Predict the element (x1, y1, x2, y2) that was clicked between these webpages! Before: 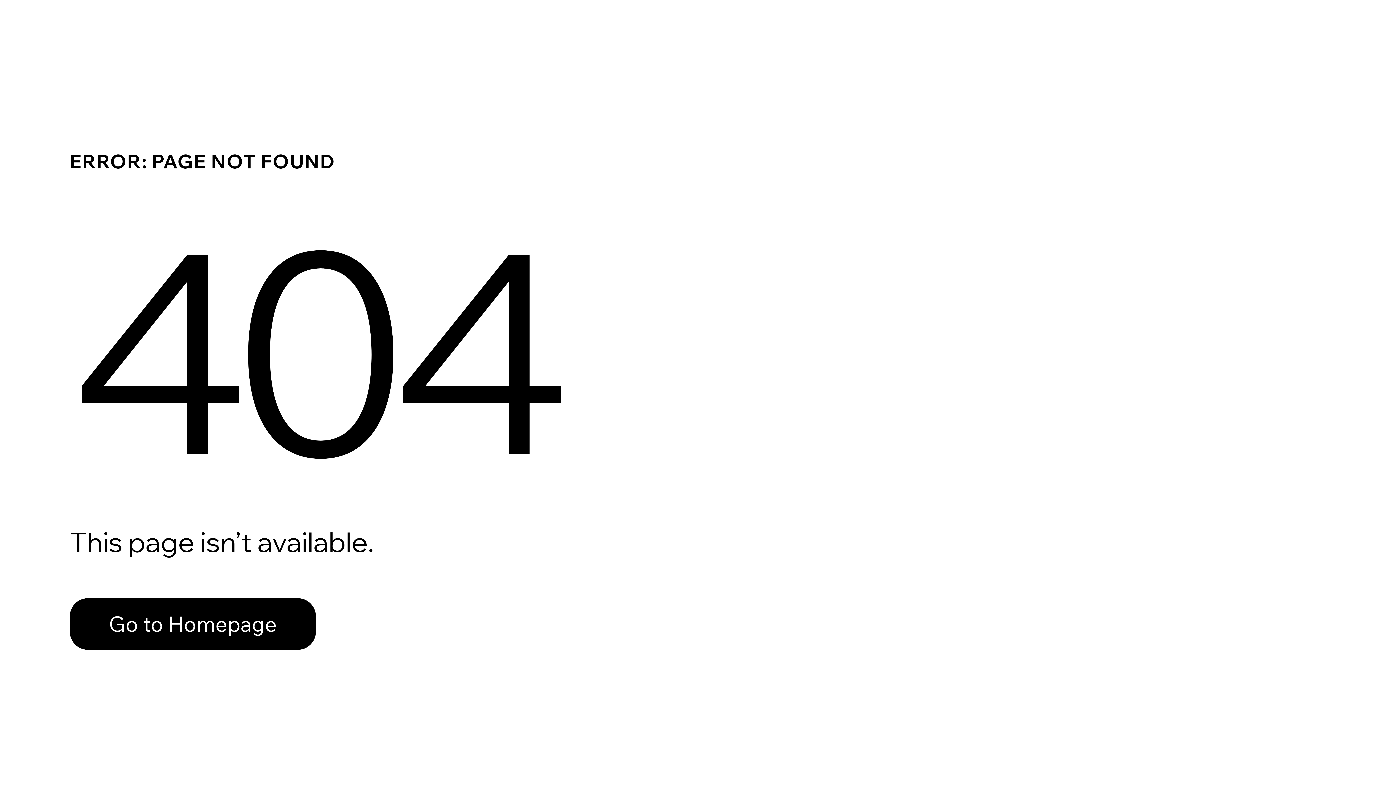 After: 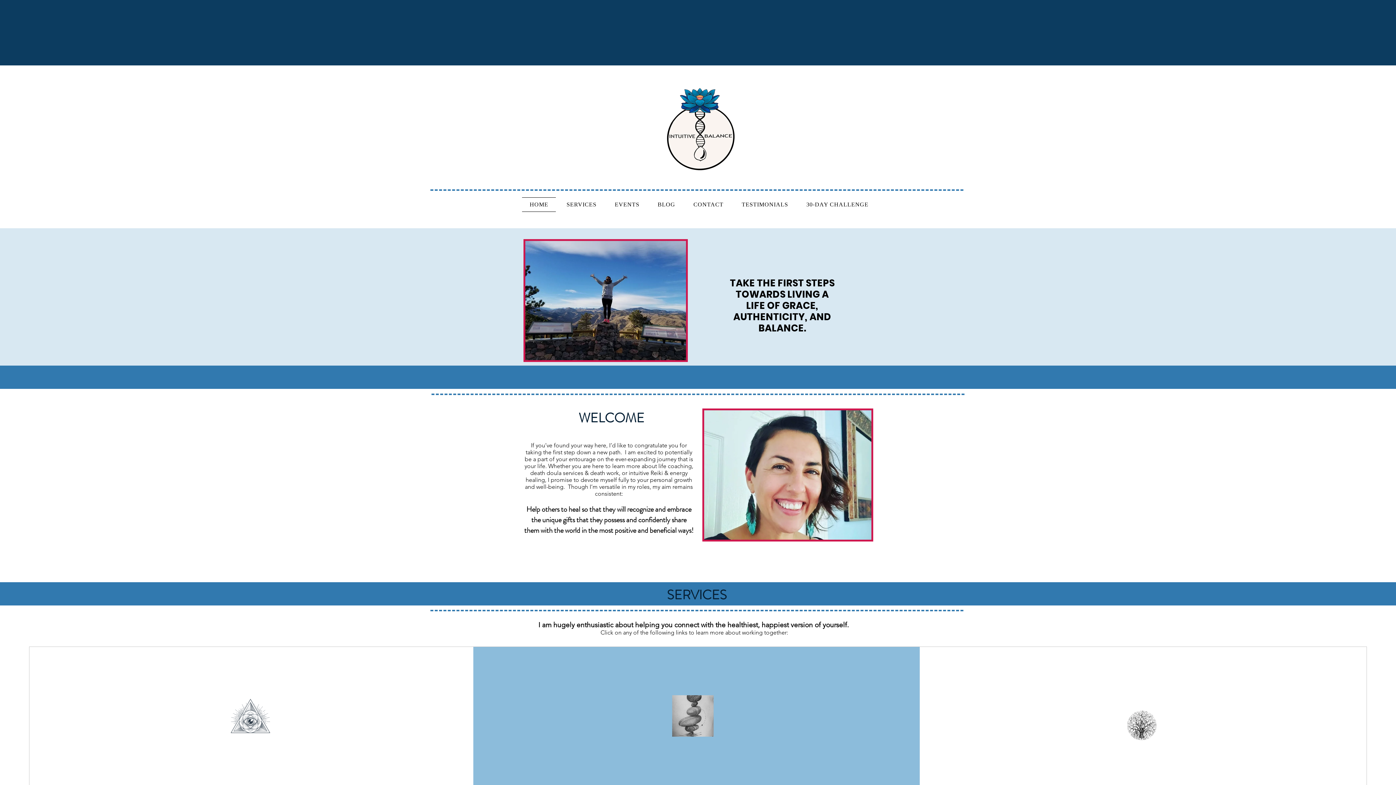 Action: label: Go to Homepage bbox: (69, 582, 768, 659)